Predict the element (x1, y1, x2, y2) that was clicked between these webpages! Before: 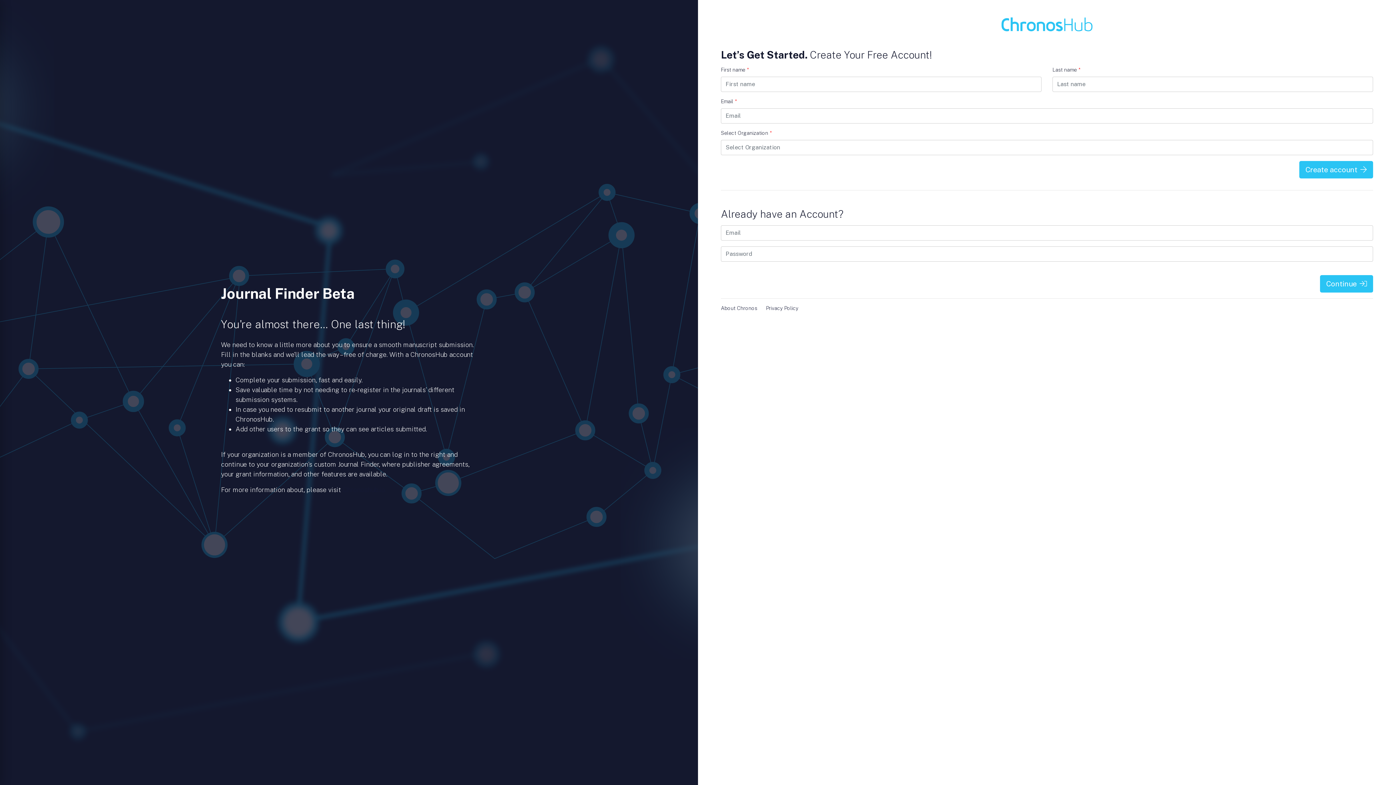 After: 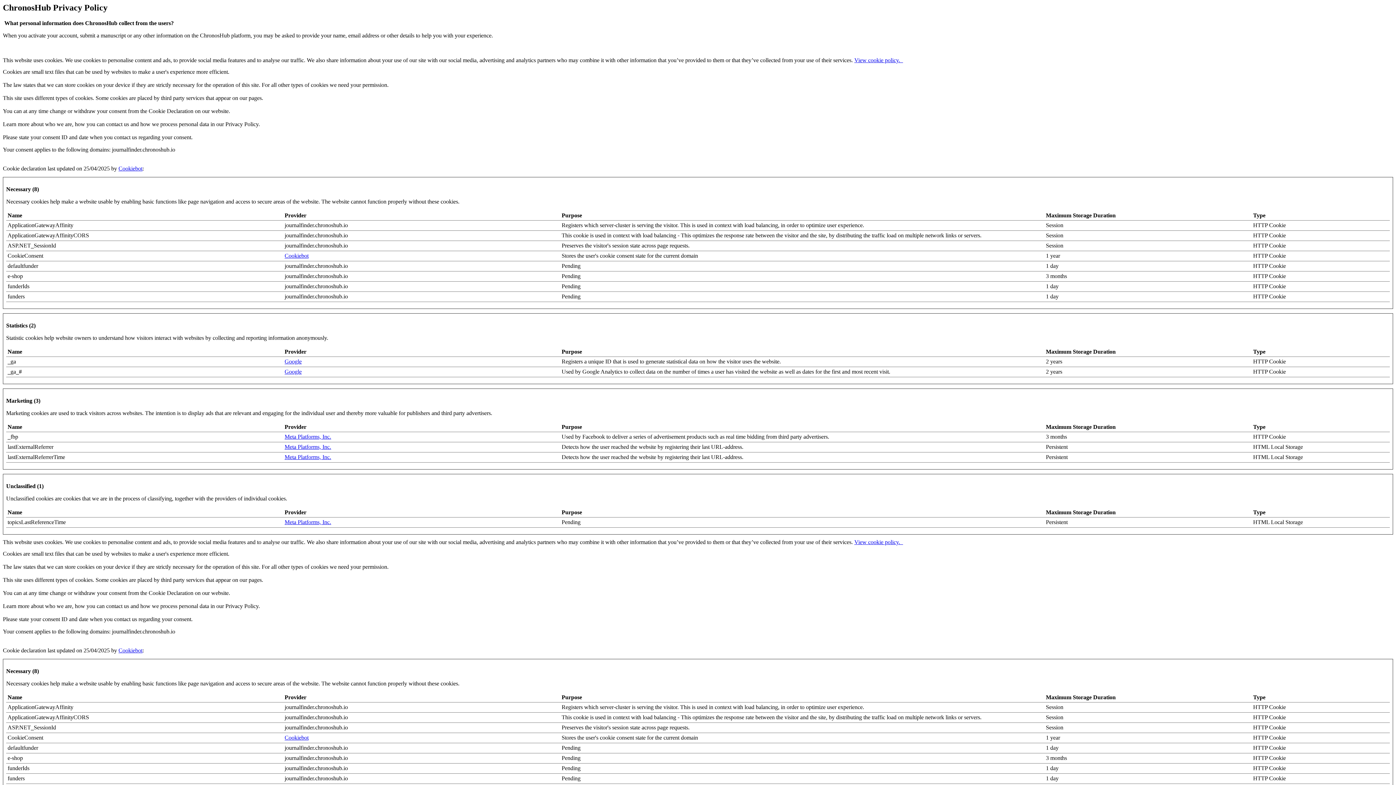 Action: label: Privacy Policy bbox: (766, 305, 798, 311)